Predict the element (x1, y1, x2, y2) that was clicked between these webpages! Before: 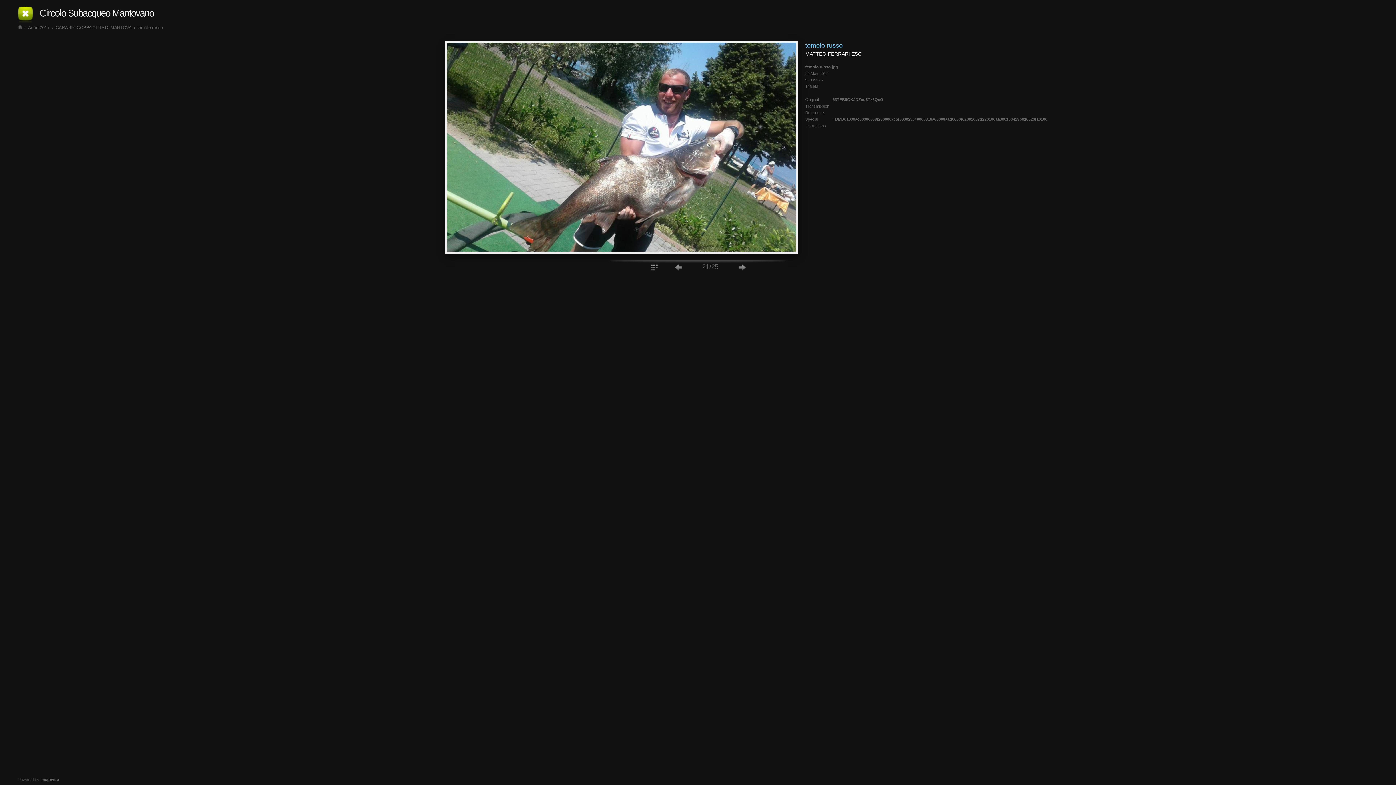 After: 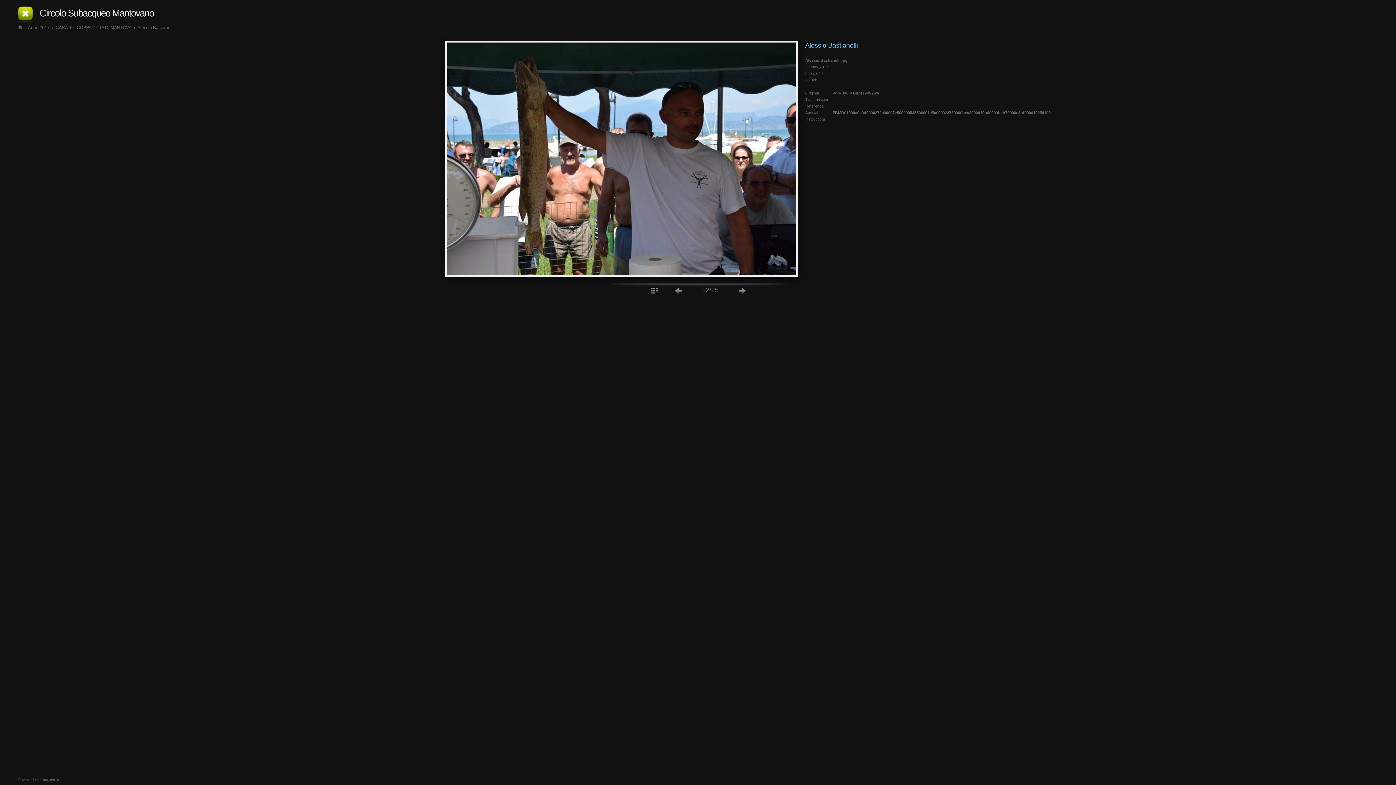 Action: bbox: (445, 249, 798, 254)